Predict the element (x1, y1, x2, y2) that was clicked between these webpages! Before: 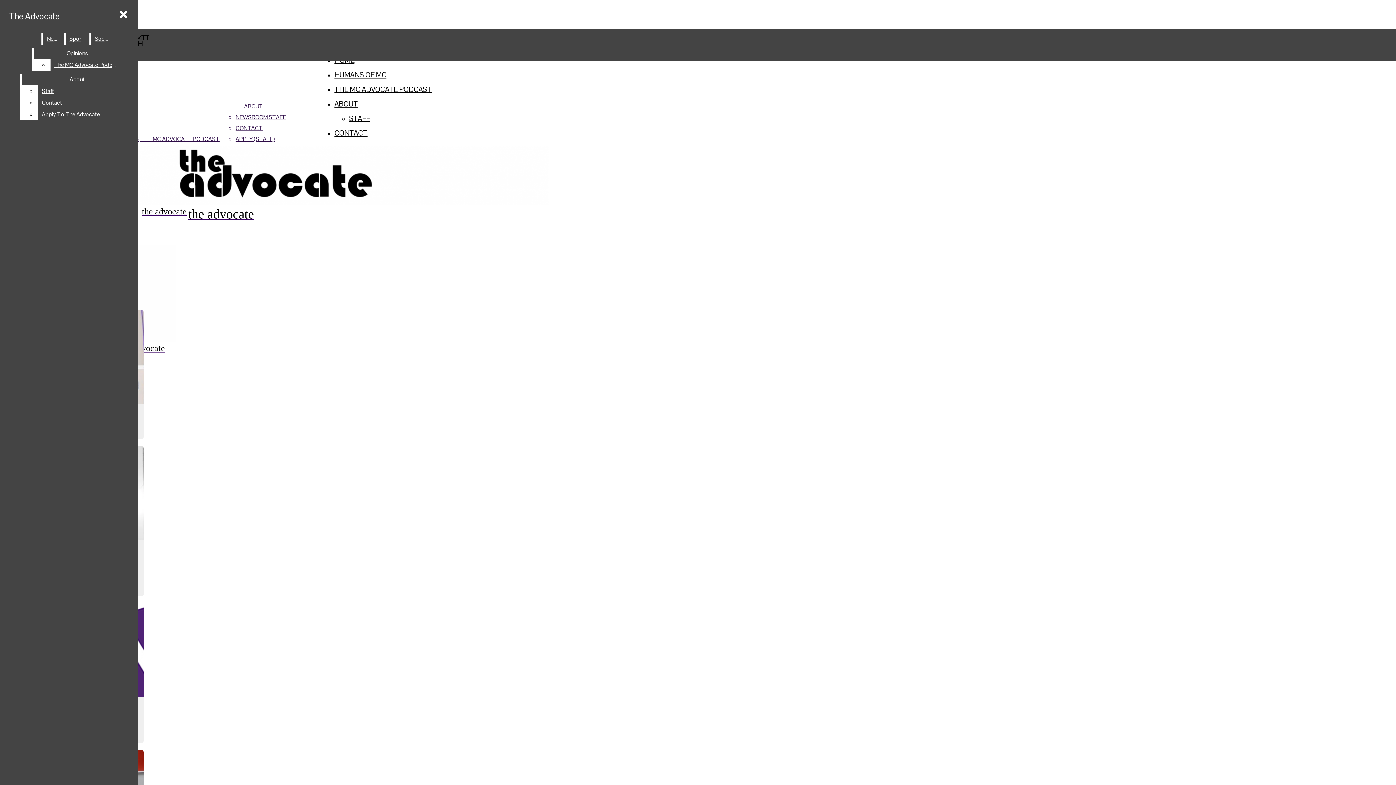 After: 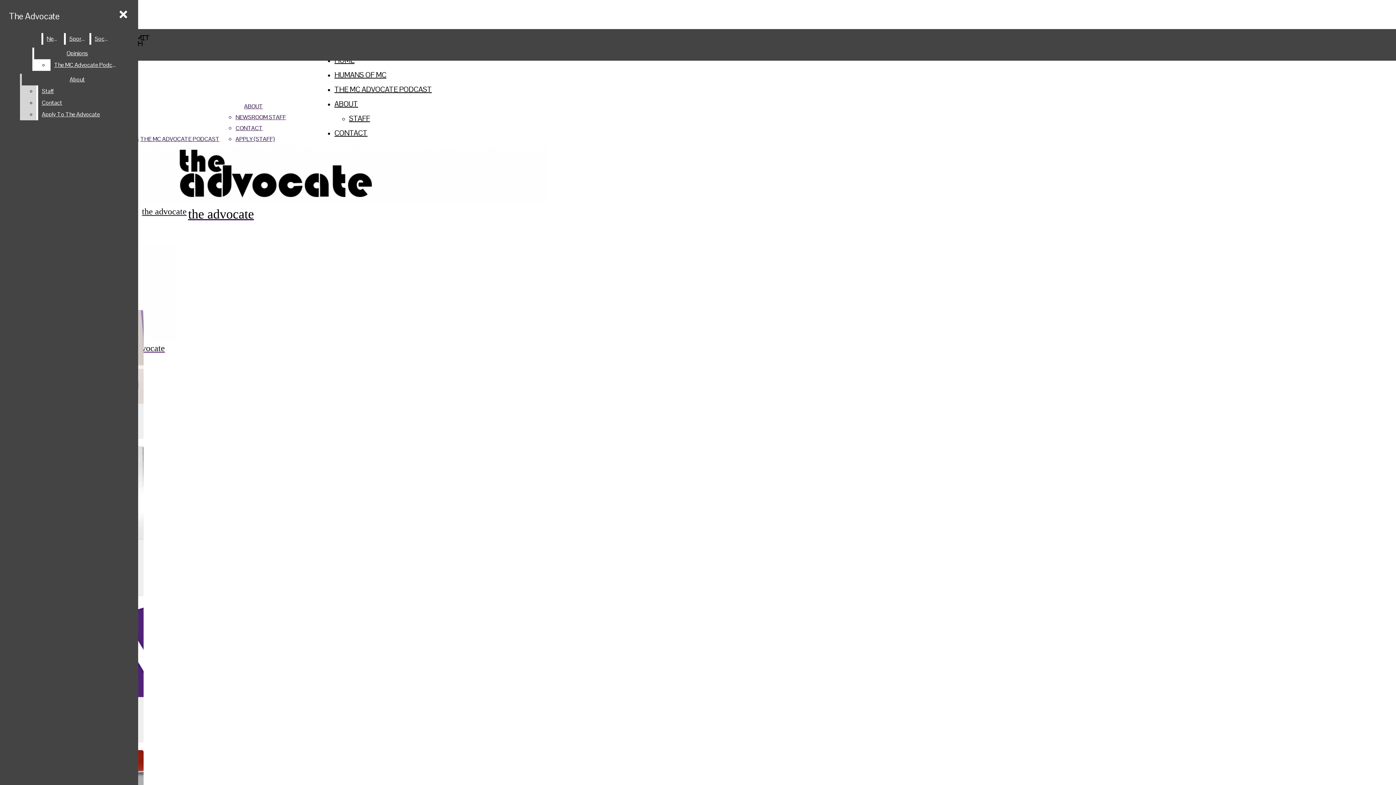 Action: bbox: (38, 97, 132, 108) label: Contact